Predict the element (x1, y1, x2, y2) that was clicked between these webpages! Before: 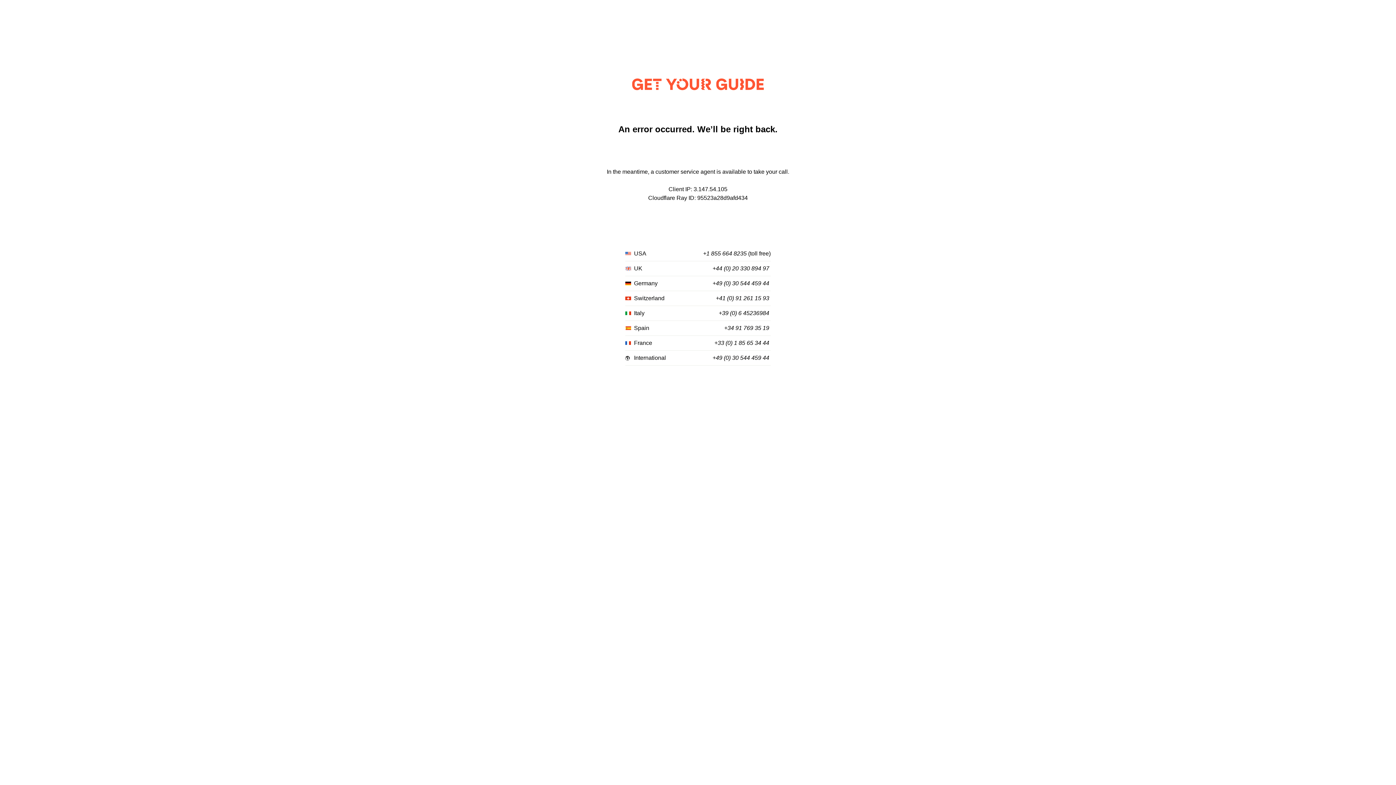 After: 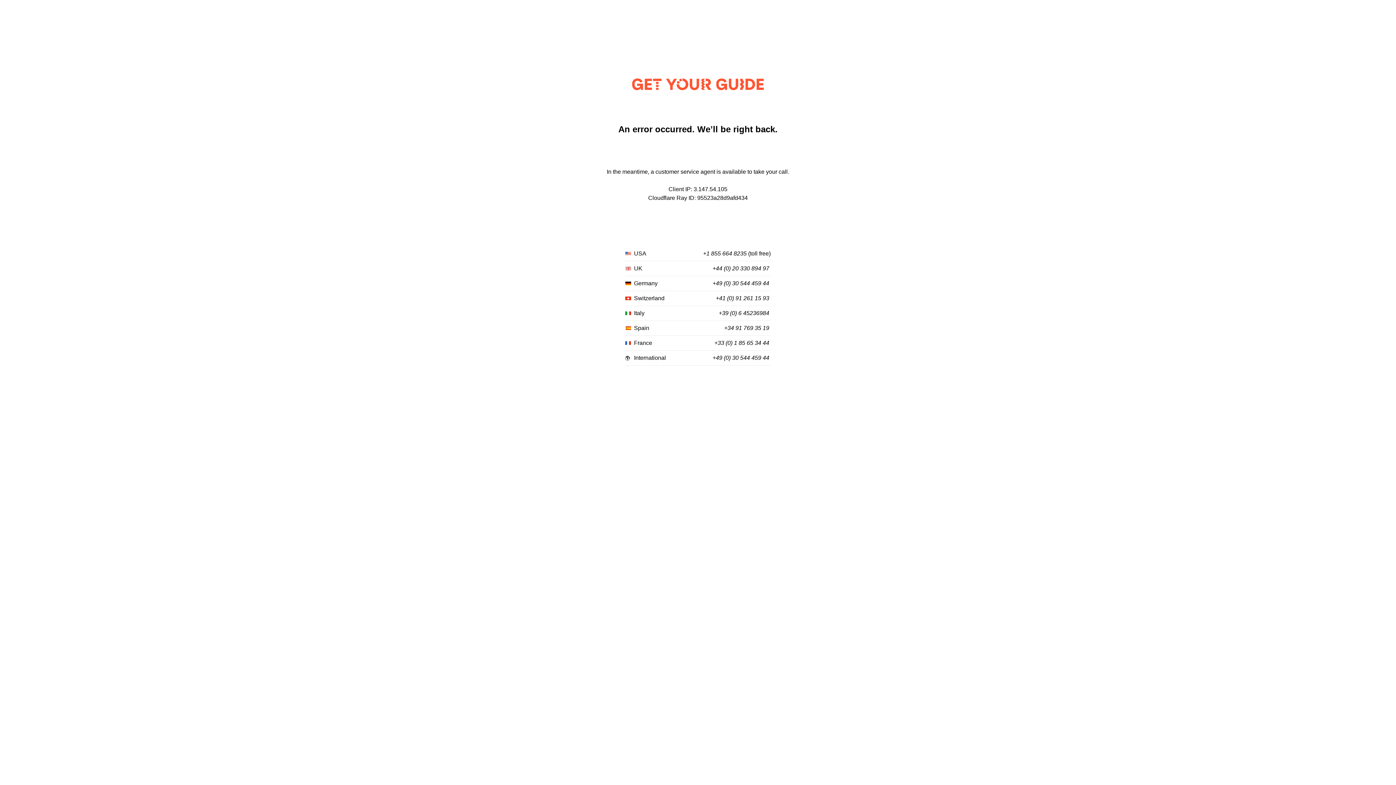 Action: label: +39 (0) 6 45236984 bbox: (718, 310, 769, 316)